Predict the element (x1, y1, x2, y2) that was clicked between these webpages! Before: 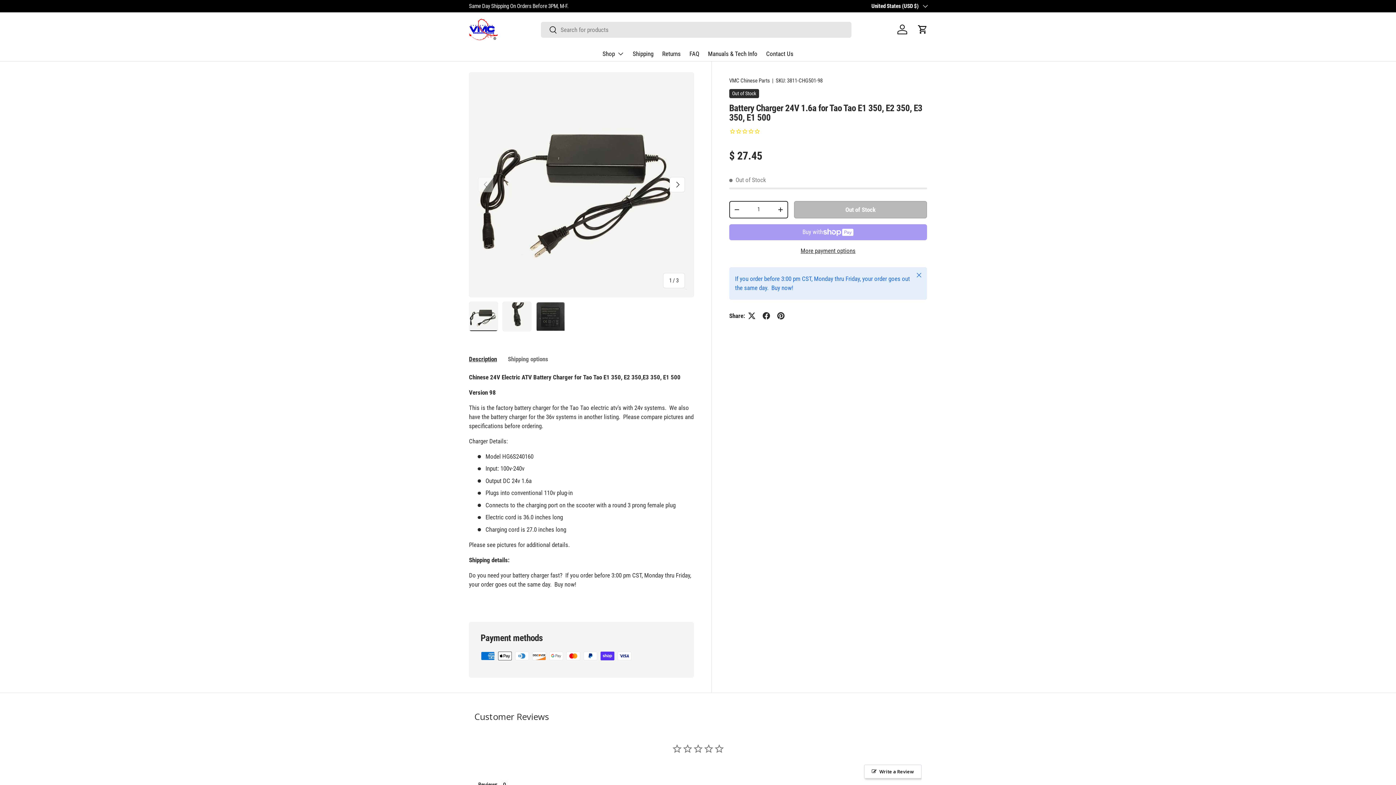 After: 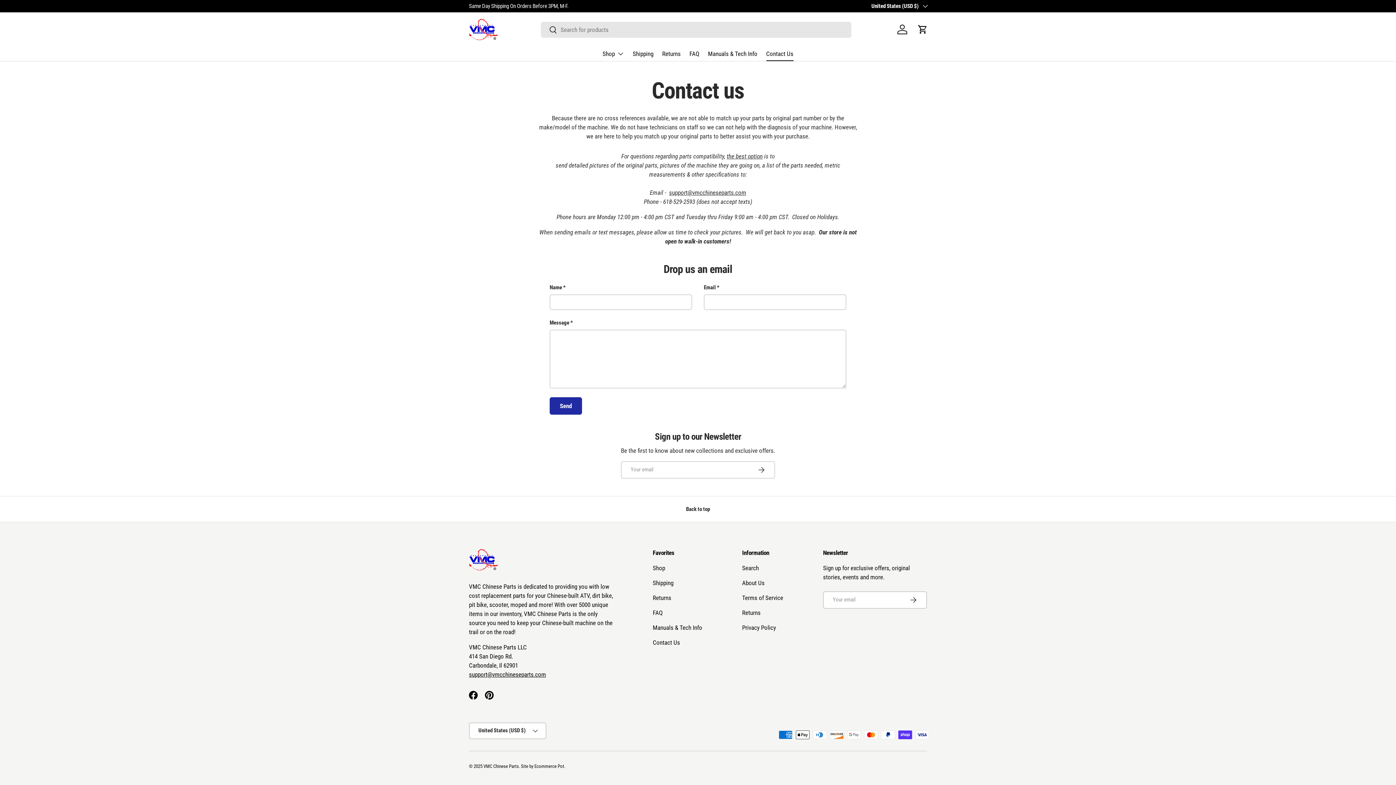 Action: label: Contact Us bbox: (766, 46, 793, 61)